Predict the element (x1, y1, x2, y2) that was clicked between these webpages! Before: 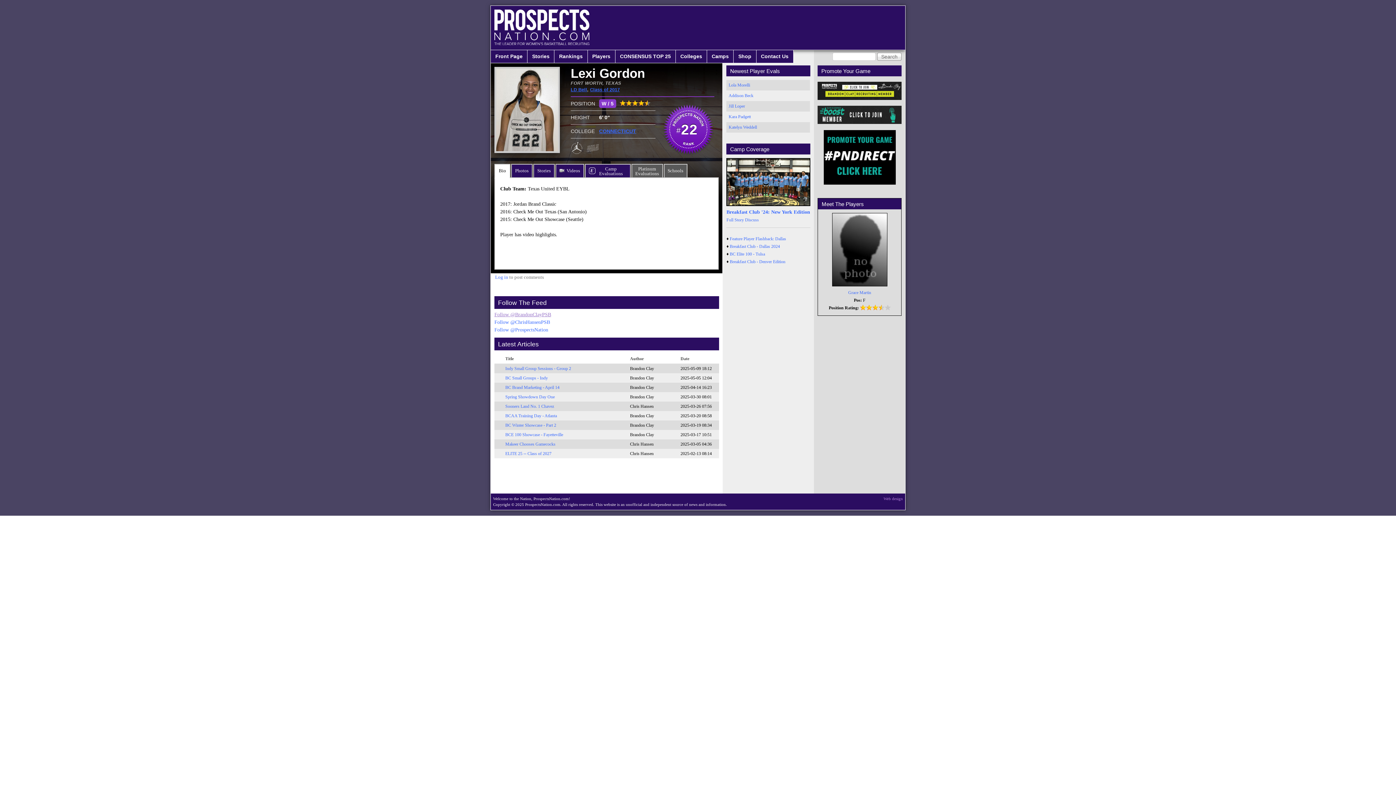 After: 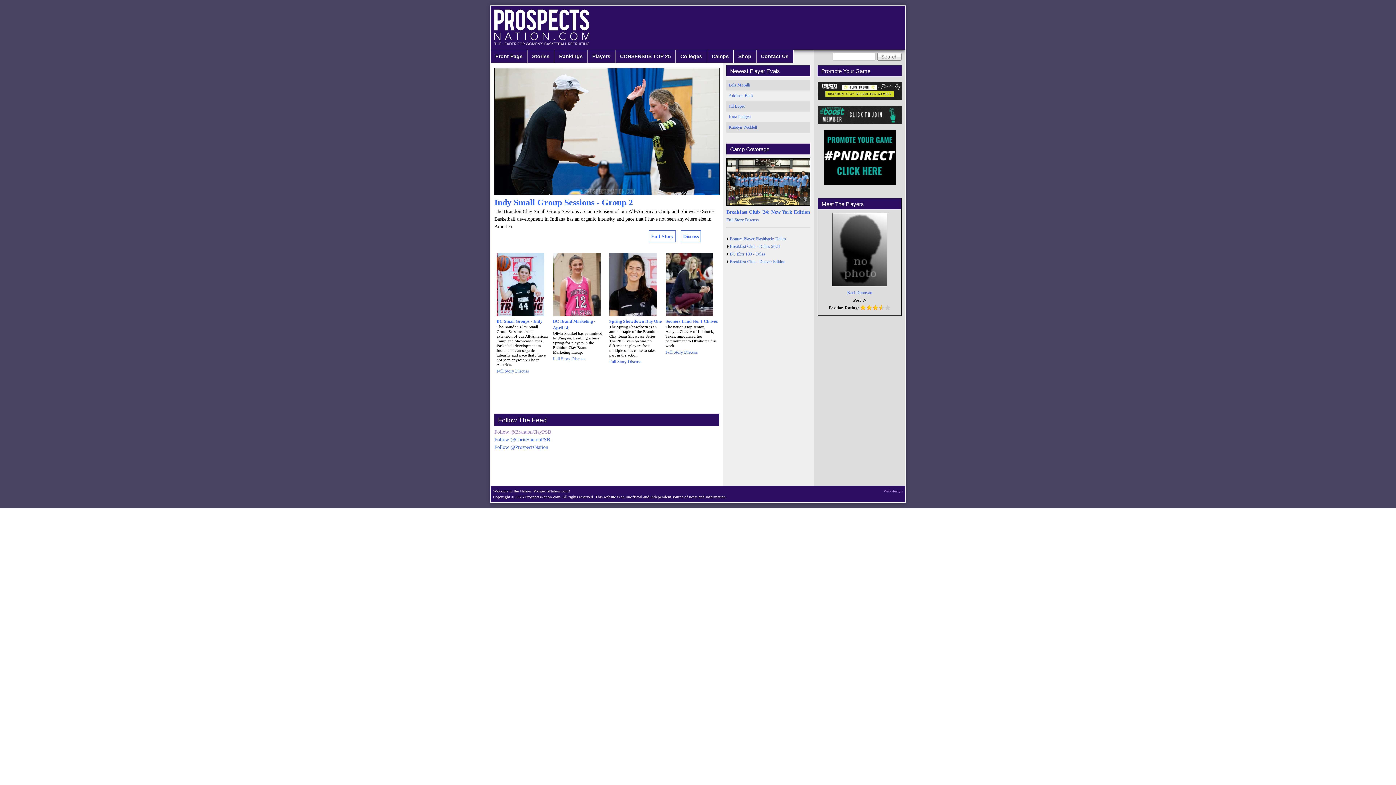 Action: label: Front Page bbox: (490, 50, 527, 62)